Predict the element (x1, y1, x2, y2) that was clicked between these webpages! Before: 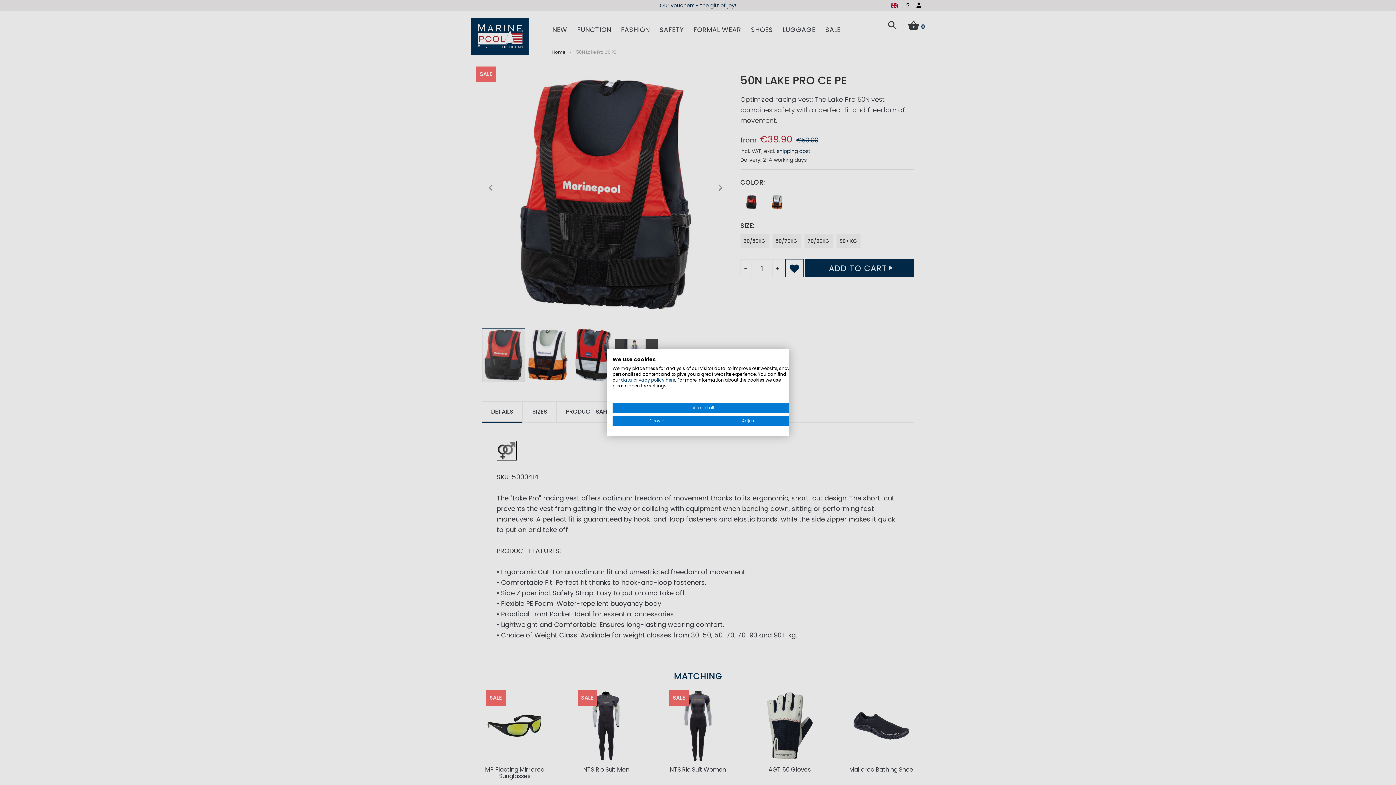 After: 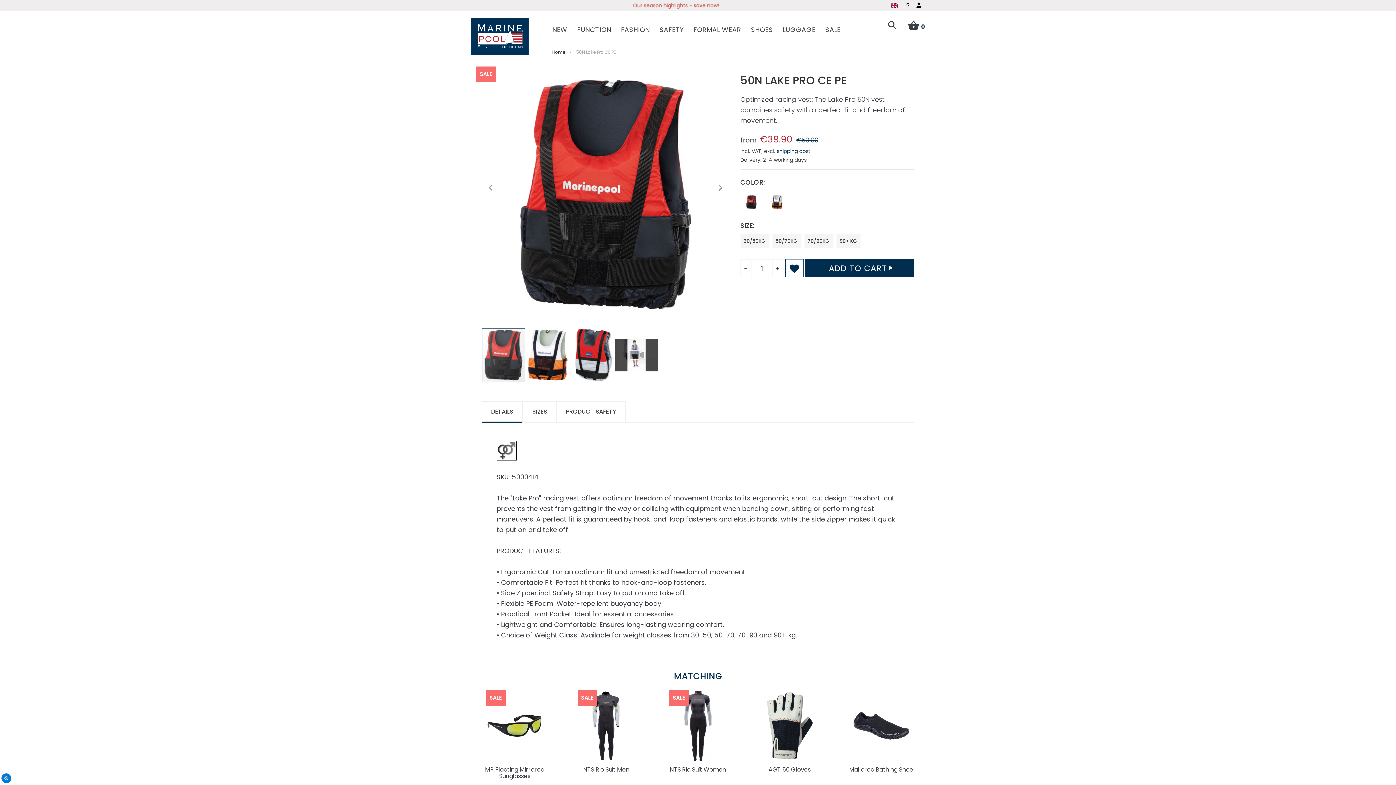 Action: label: Deny all cookies bbox: (612, 416, 703, 426)